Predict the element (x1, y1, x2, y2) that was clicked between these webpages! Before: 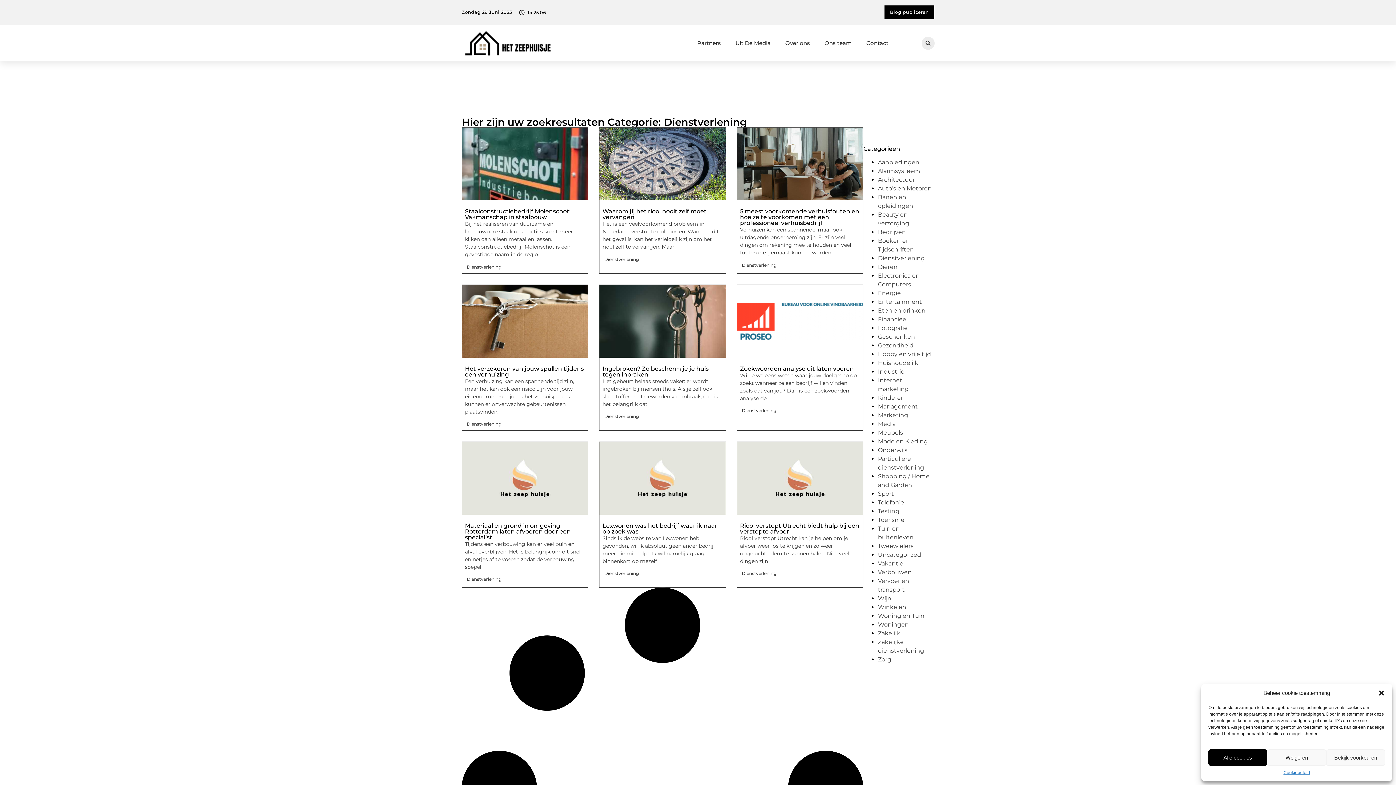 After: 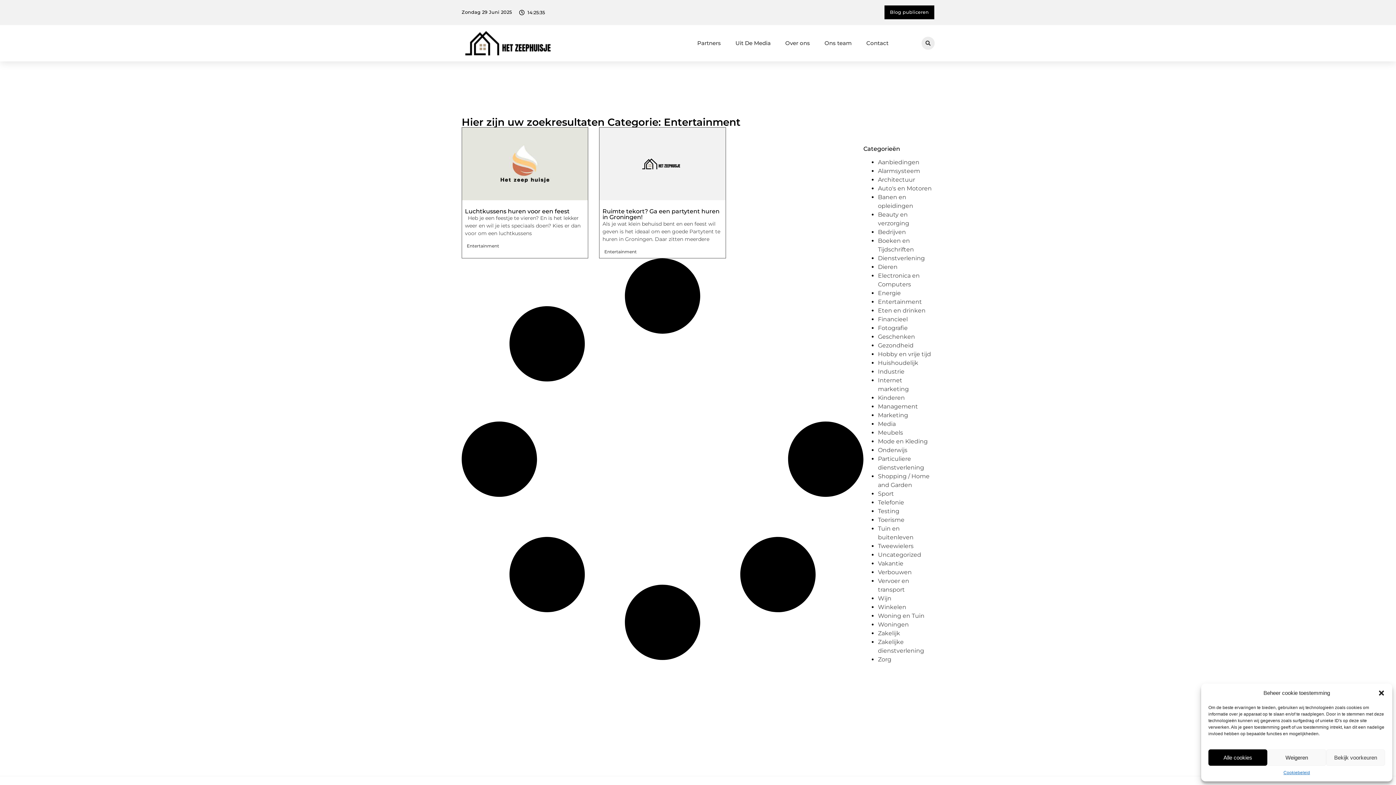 Action: label: Entertainment bbox: (878, 298, 922, 305)